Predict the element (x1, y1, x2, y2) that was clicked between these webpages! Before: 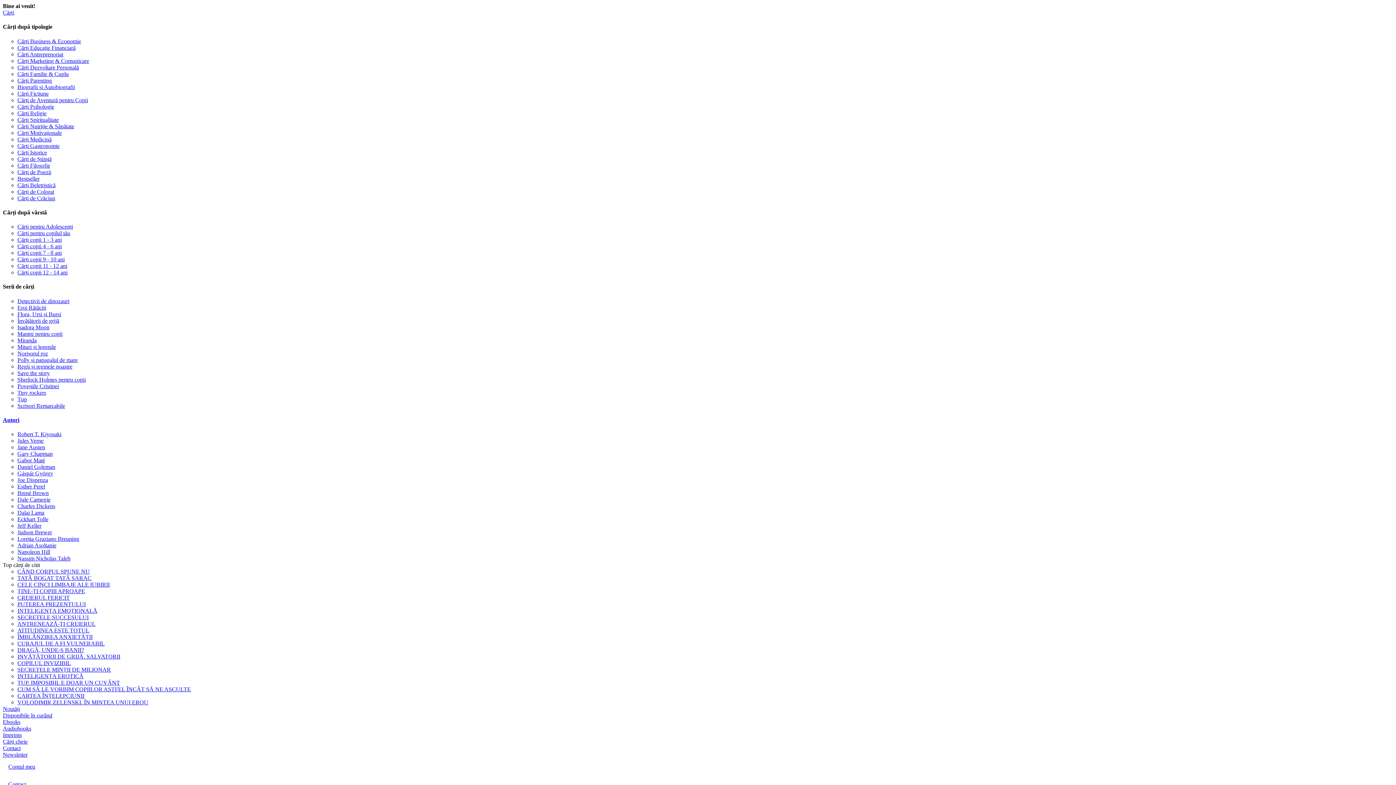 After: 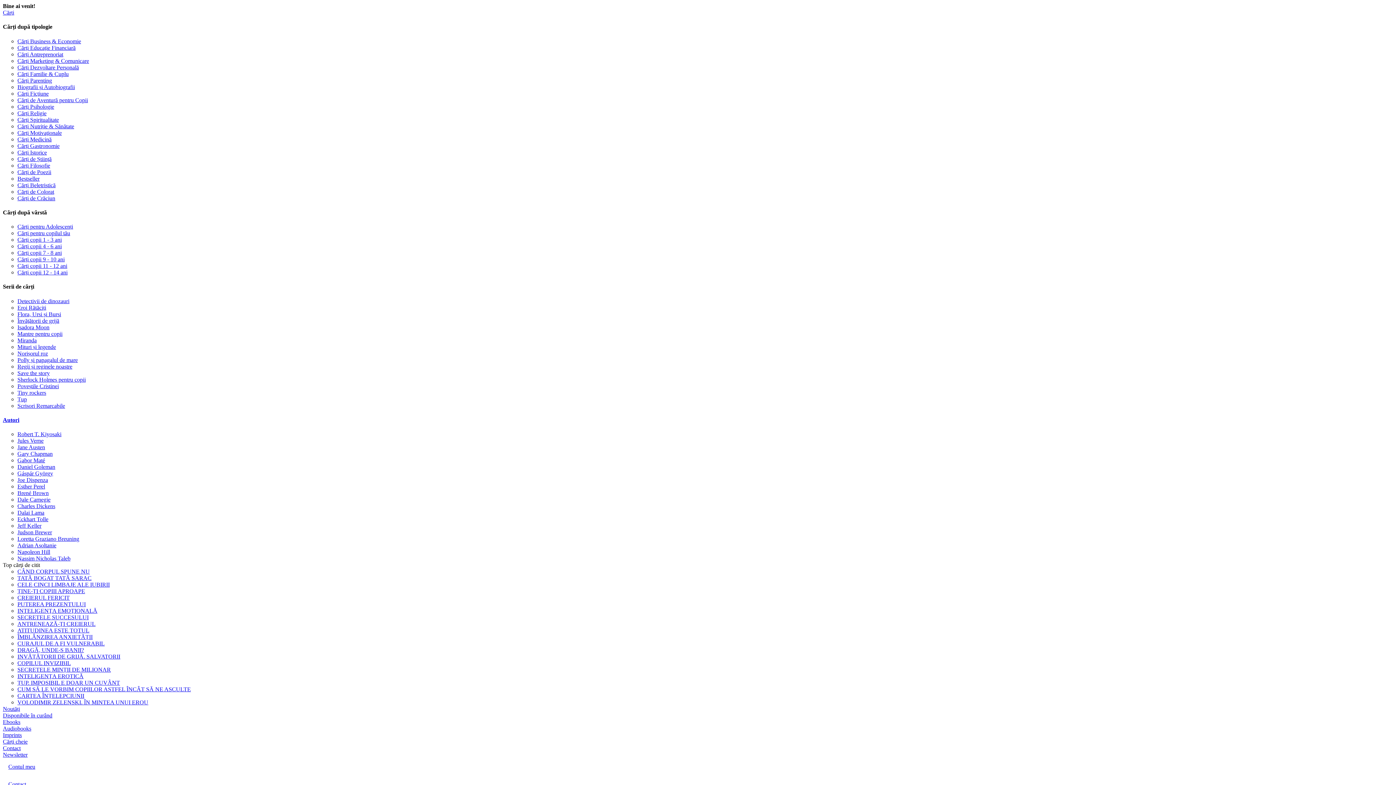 Action: label: Cărți copii 11 - 12 ani bbox: (17, 262, 67, 269)